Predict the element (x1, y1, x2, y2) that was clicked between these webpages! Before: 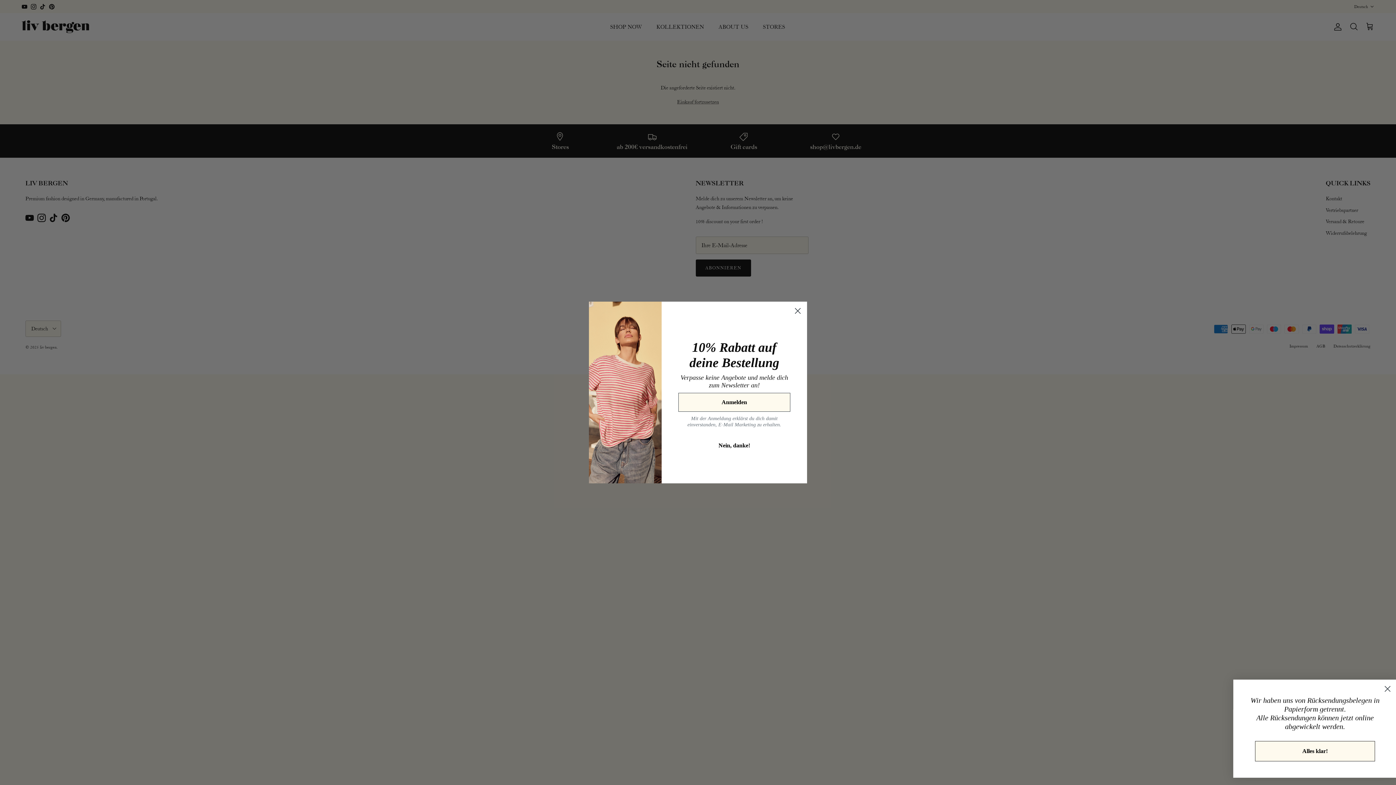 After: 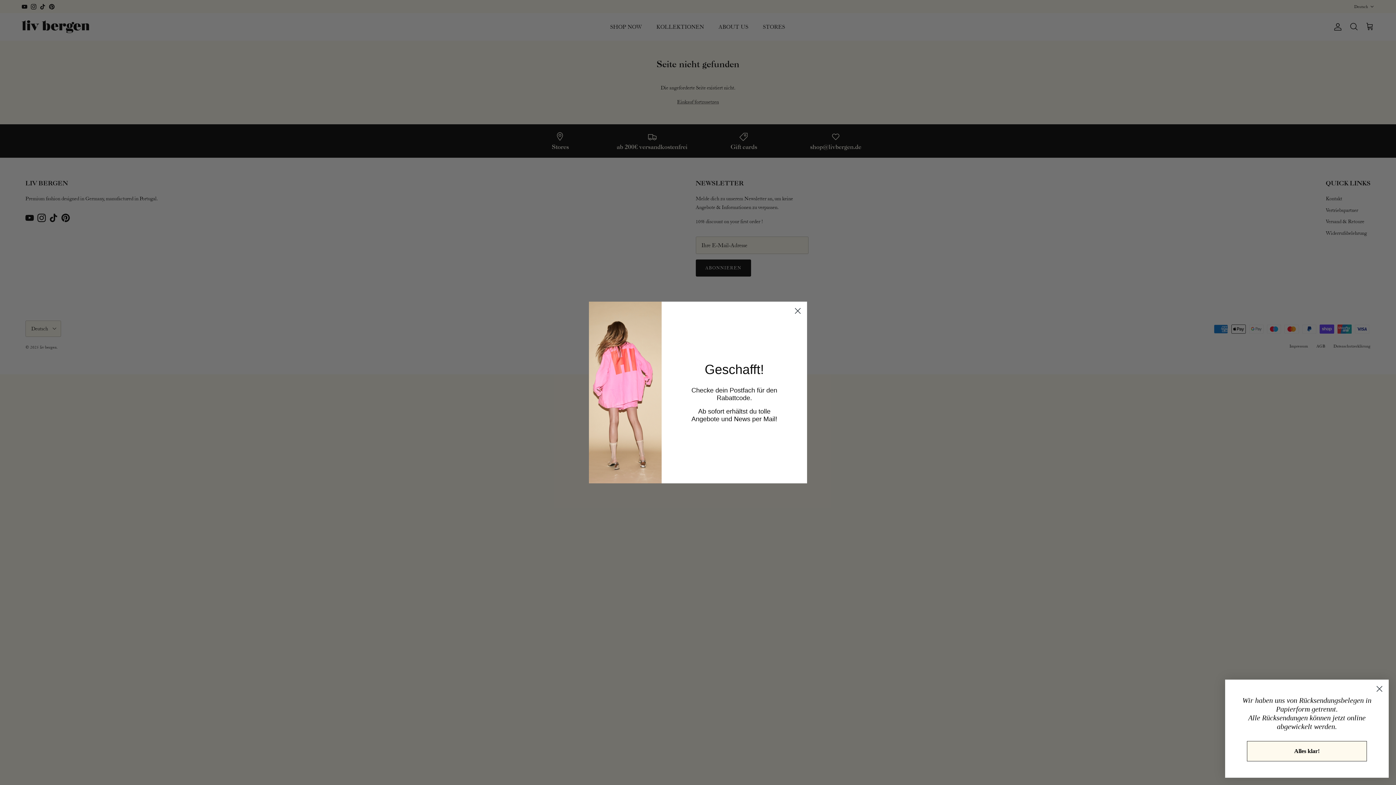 Action: label: Anmelden bbox: (678, 393, 790, 412)